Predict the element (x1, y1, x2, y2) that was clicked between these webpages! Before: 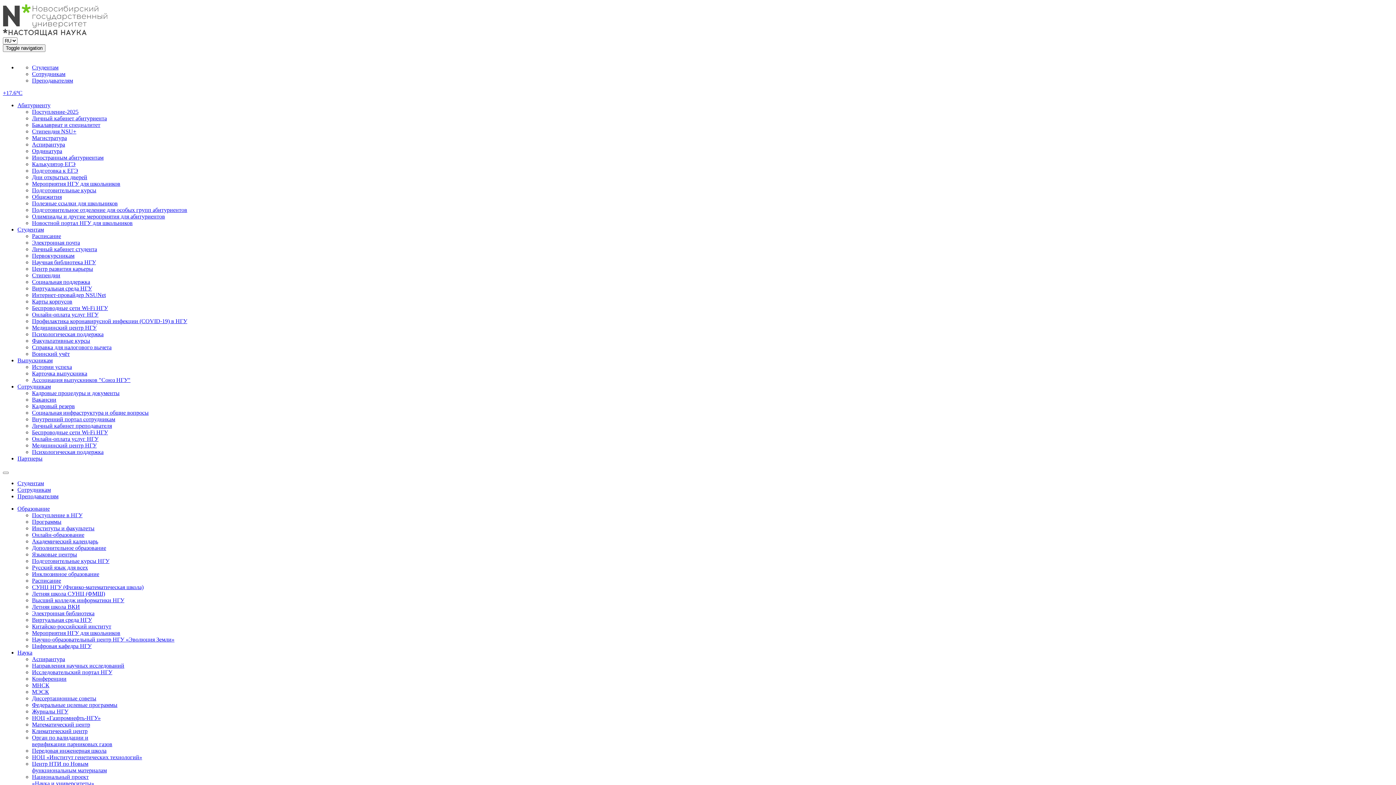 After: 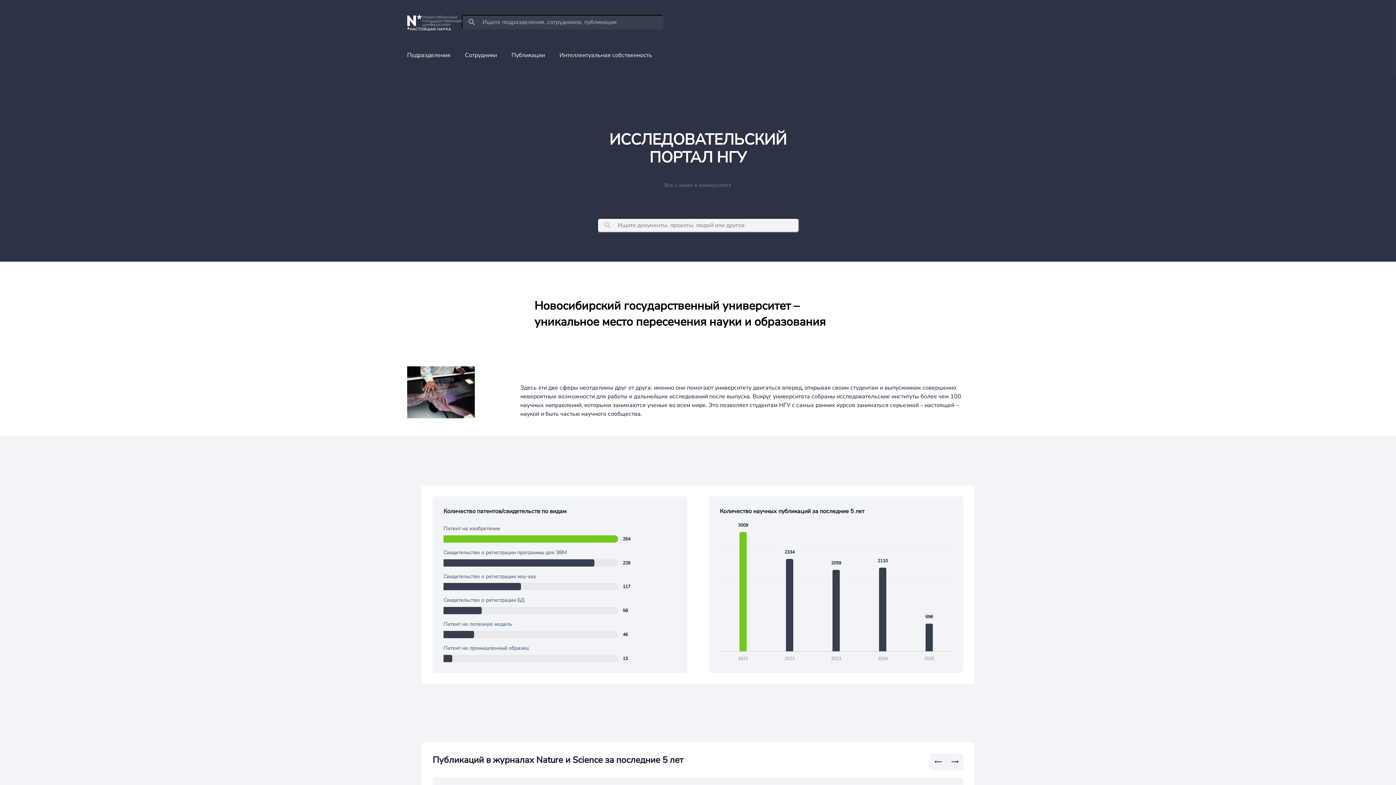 Action: label: Исследовательский портал НГУ bbox: (32, 669, 112, 675)